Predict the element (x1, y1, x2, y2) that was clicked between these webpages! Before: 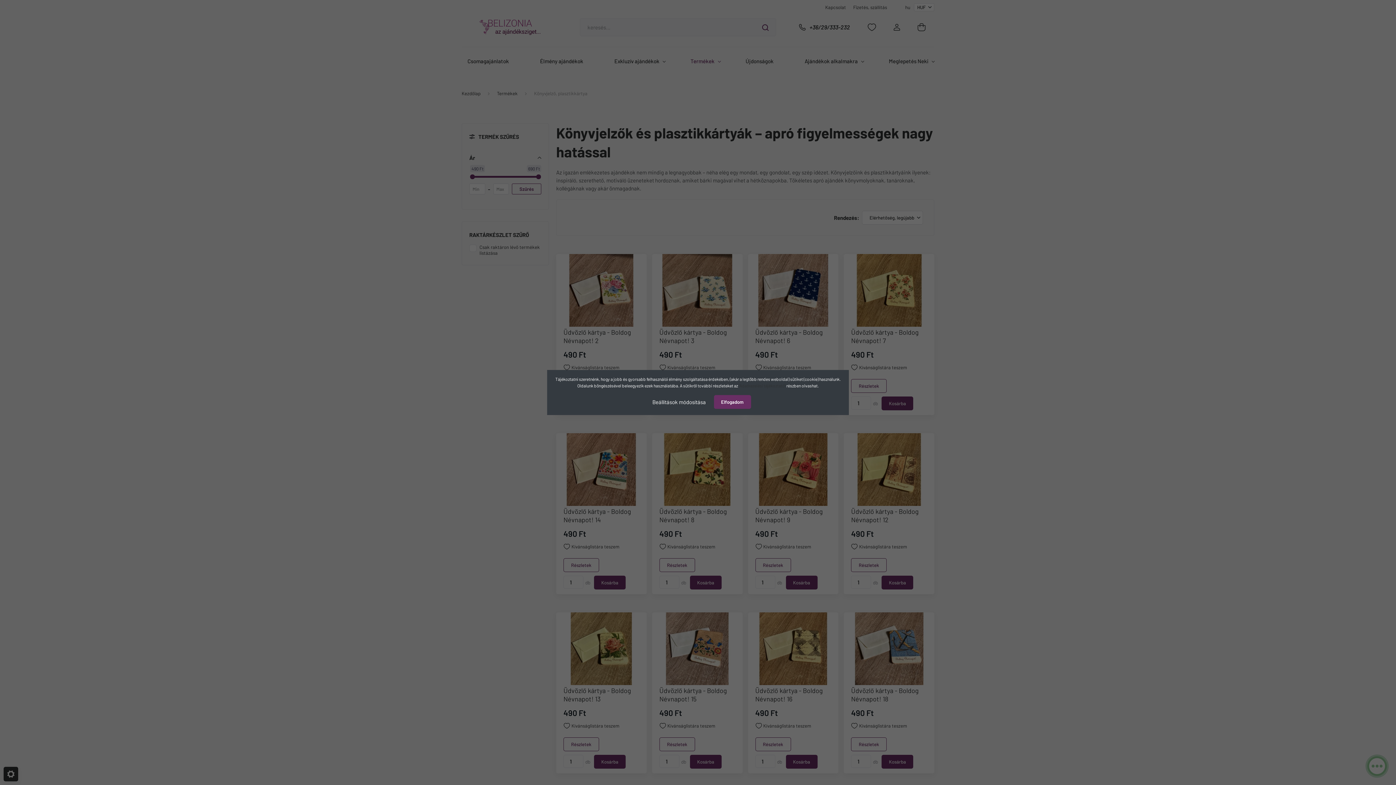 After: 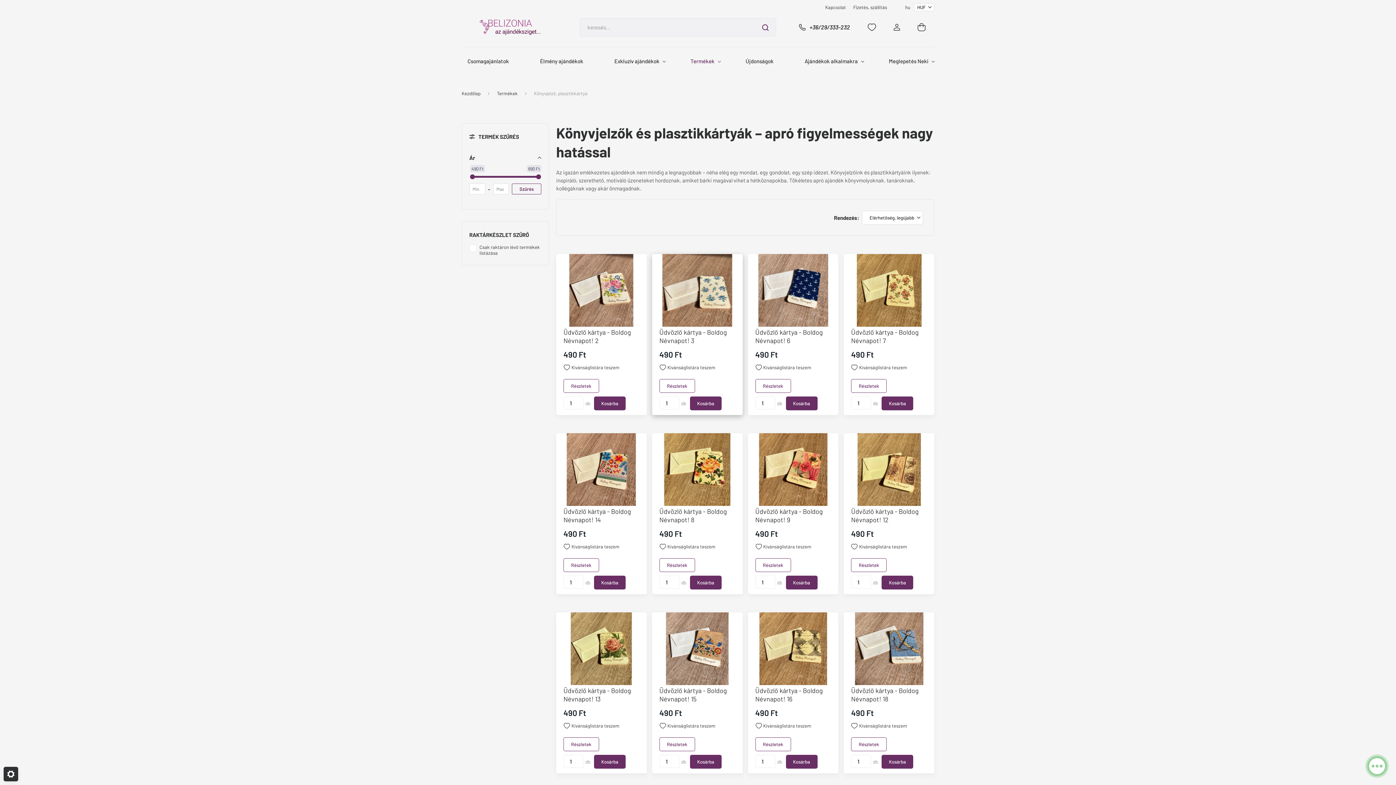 Action: label: Elfogadom bbox: (714, 395, 751, 409)